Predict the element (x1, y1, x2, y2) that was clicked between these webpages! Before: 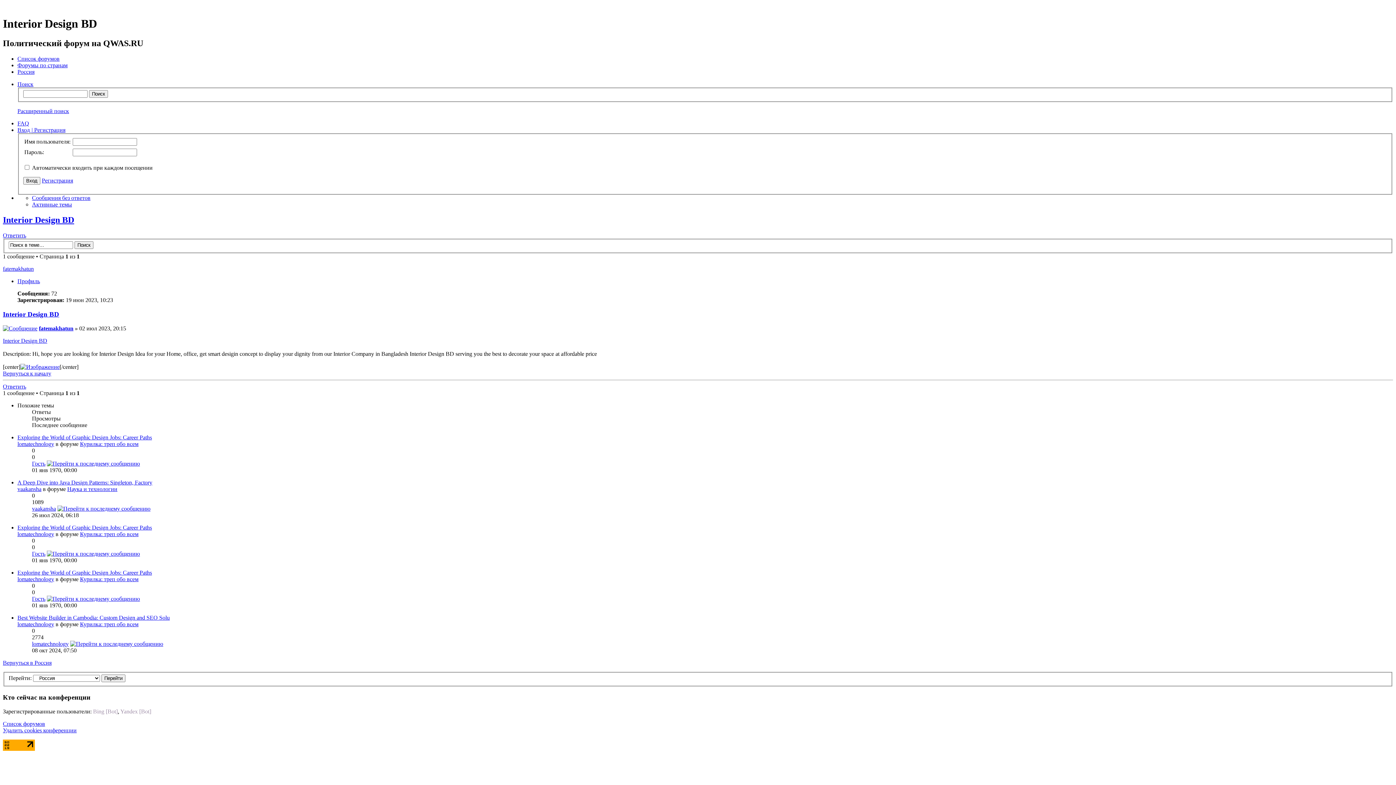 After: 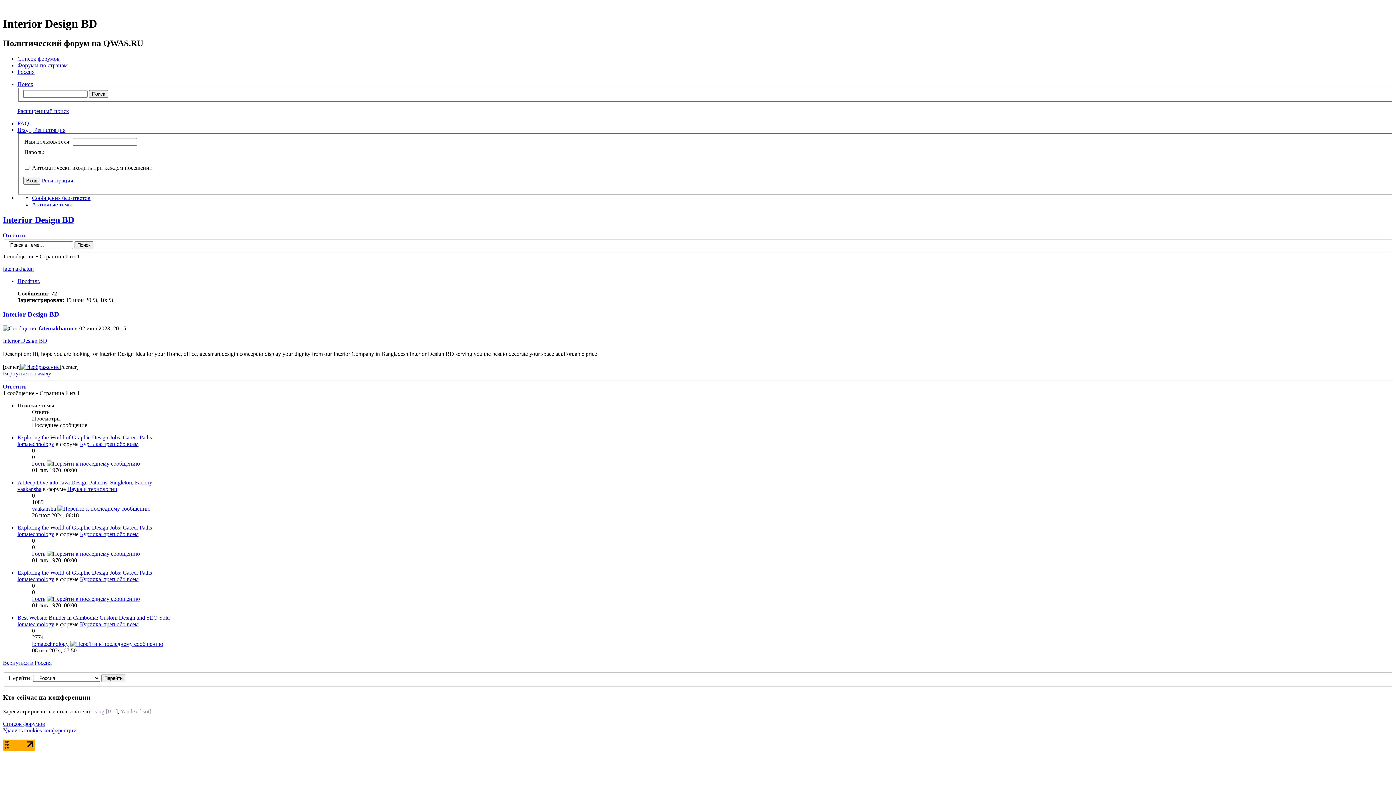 Action: bbox: (46, 550, 140, 557)